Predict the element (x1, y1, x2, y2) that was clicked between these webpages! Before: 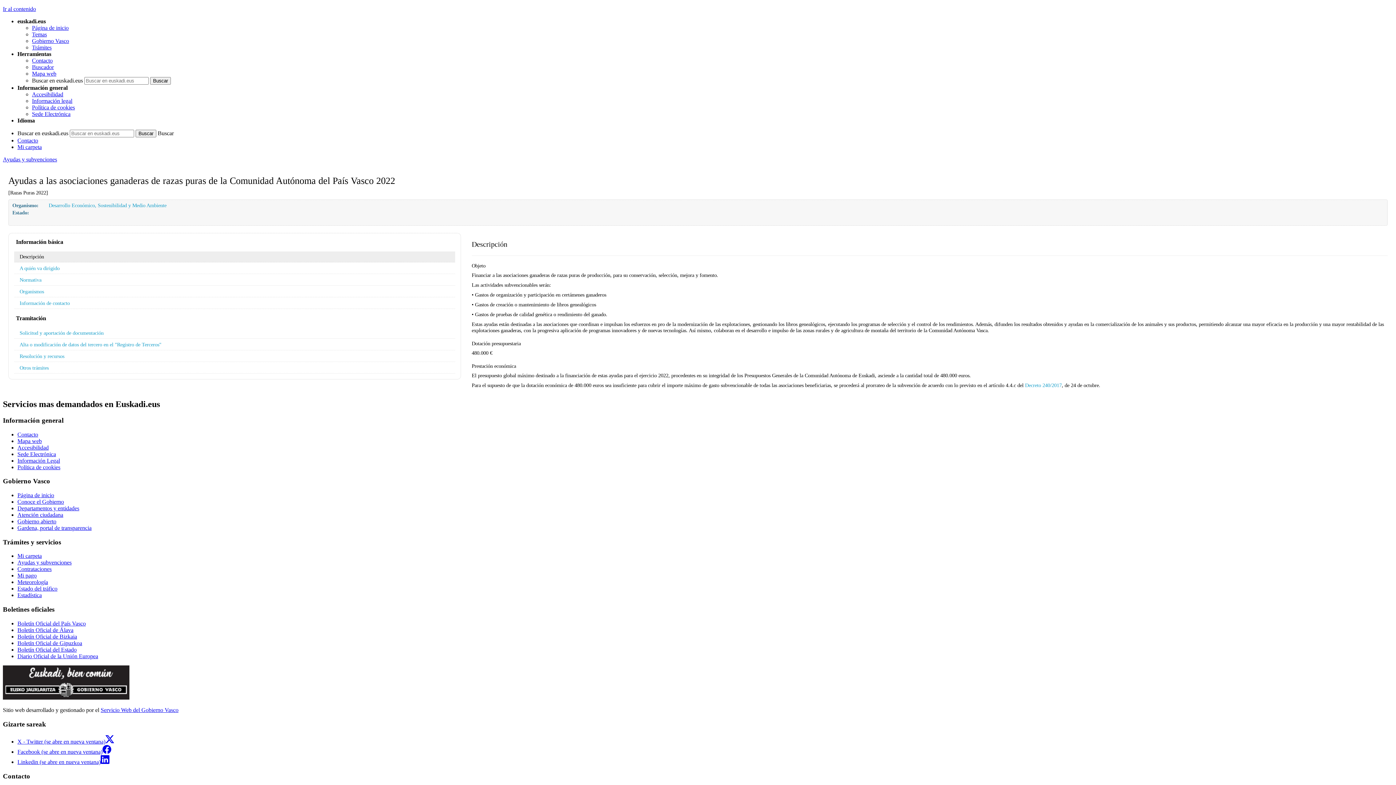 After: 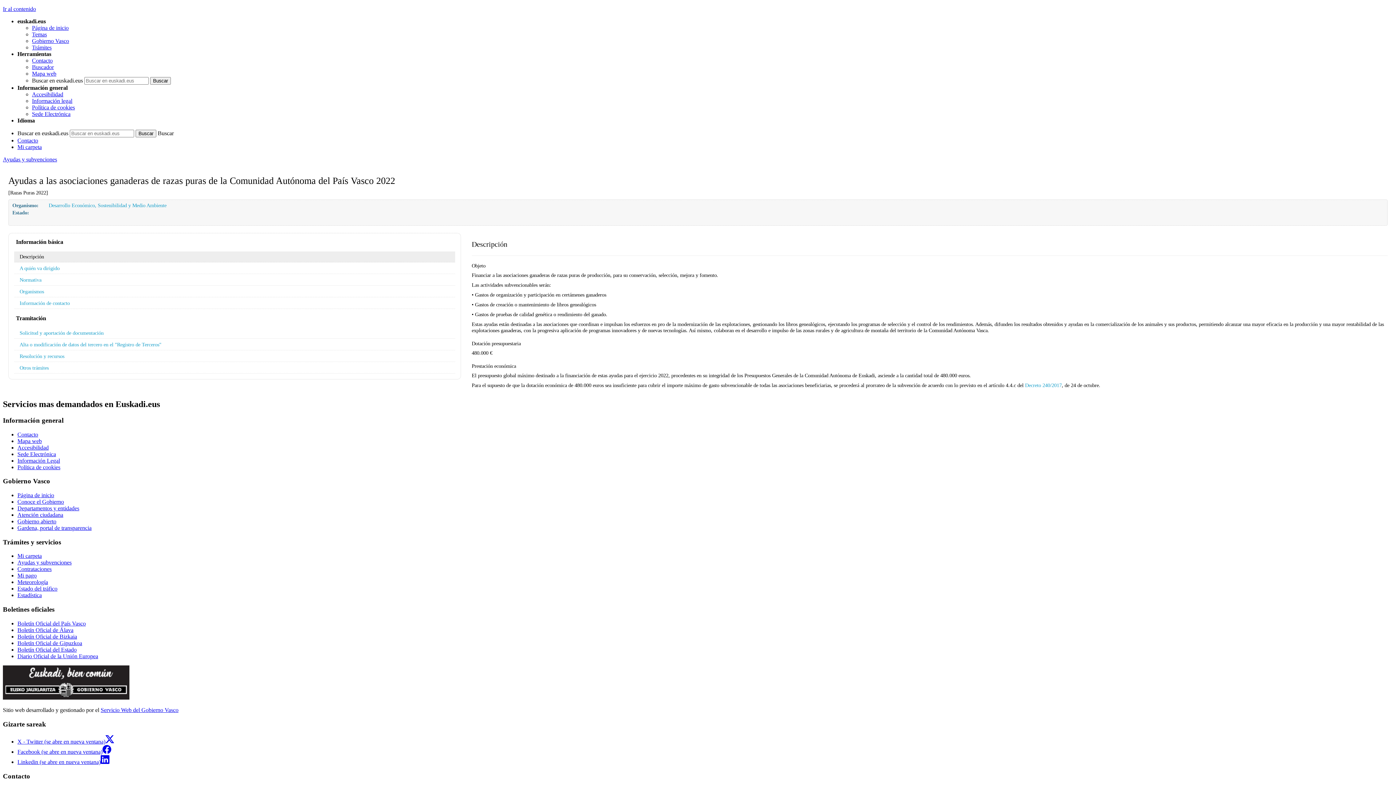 Action: bbox: (2, 5, 36, 12) label: Ir al contenido